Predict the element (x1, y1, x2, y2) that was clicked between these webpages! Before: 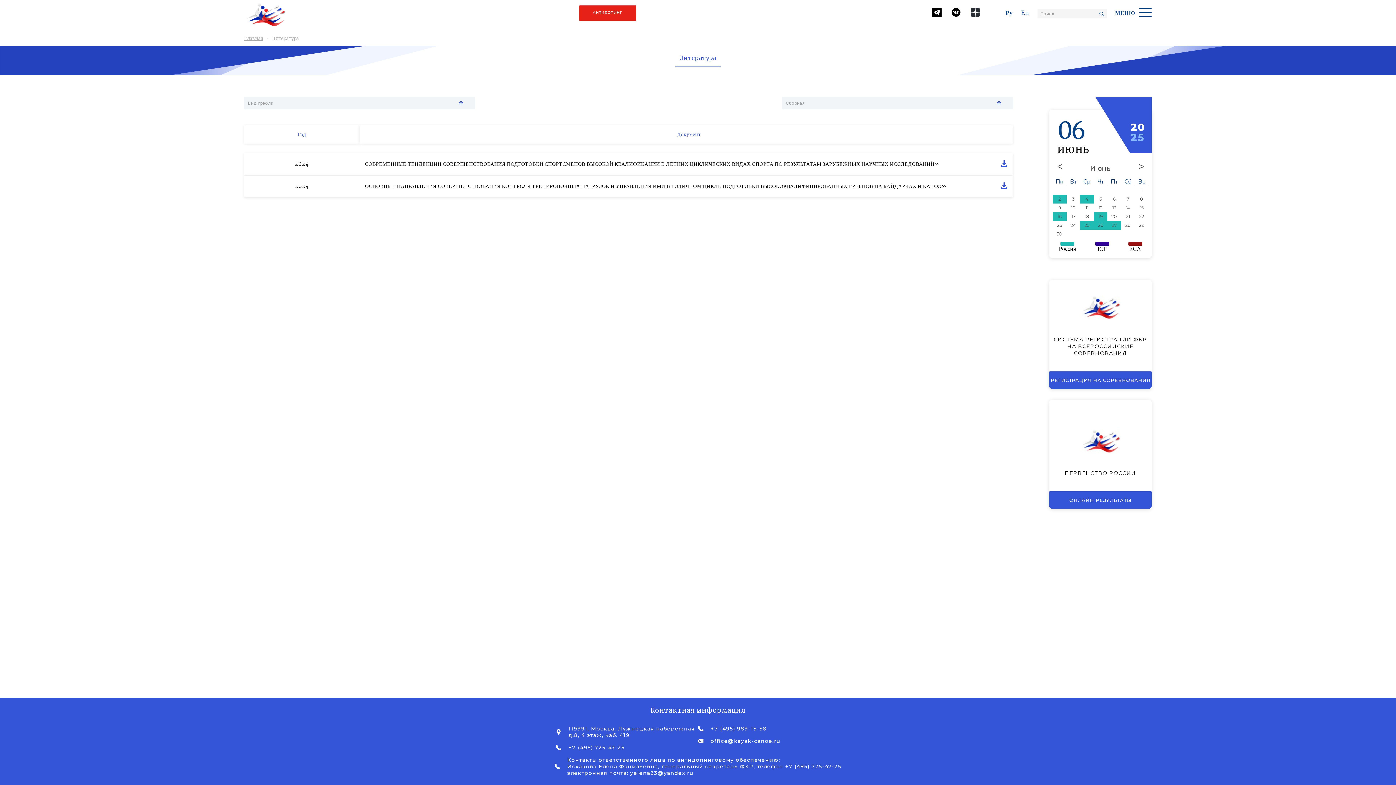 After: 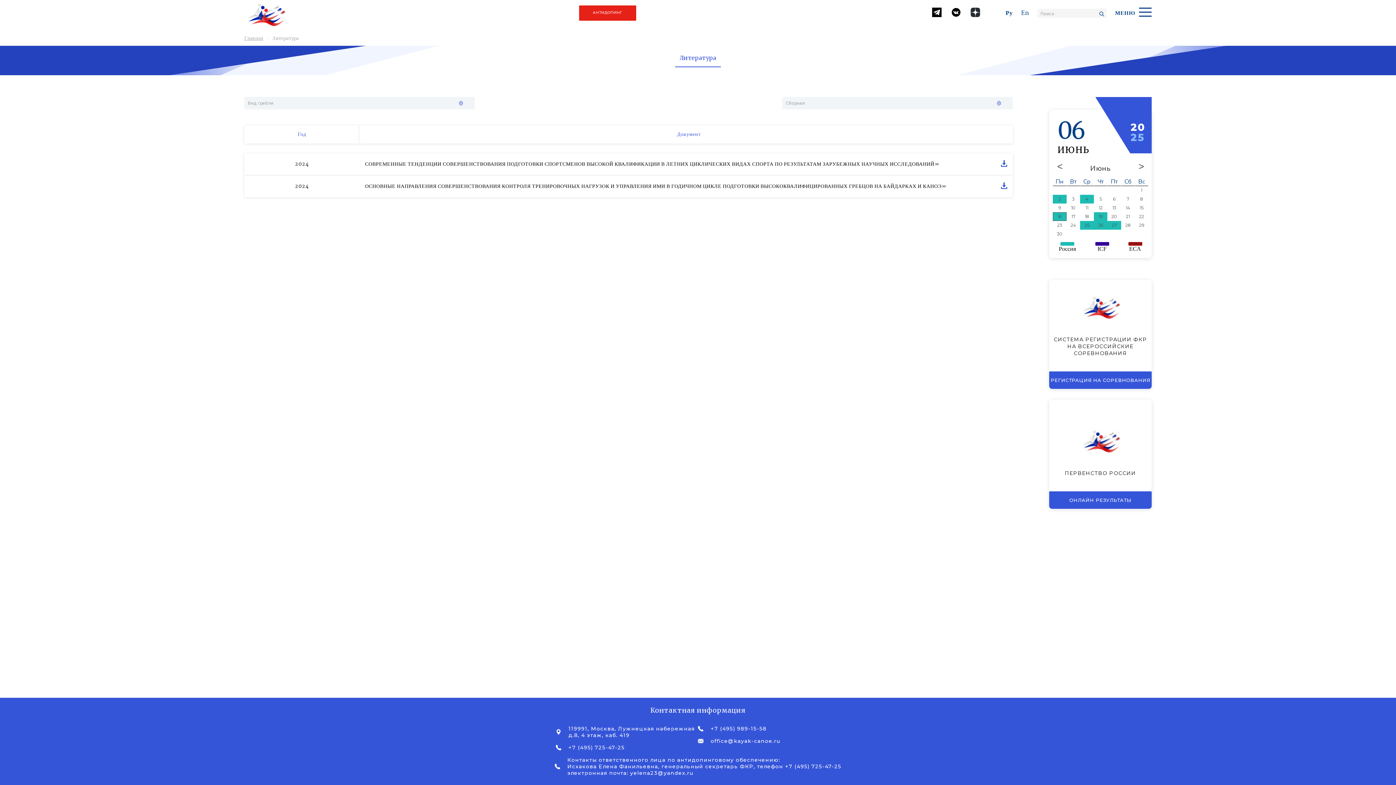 Action: bbox: (1053, 212, 1066, 220) label: 16